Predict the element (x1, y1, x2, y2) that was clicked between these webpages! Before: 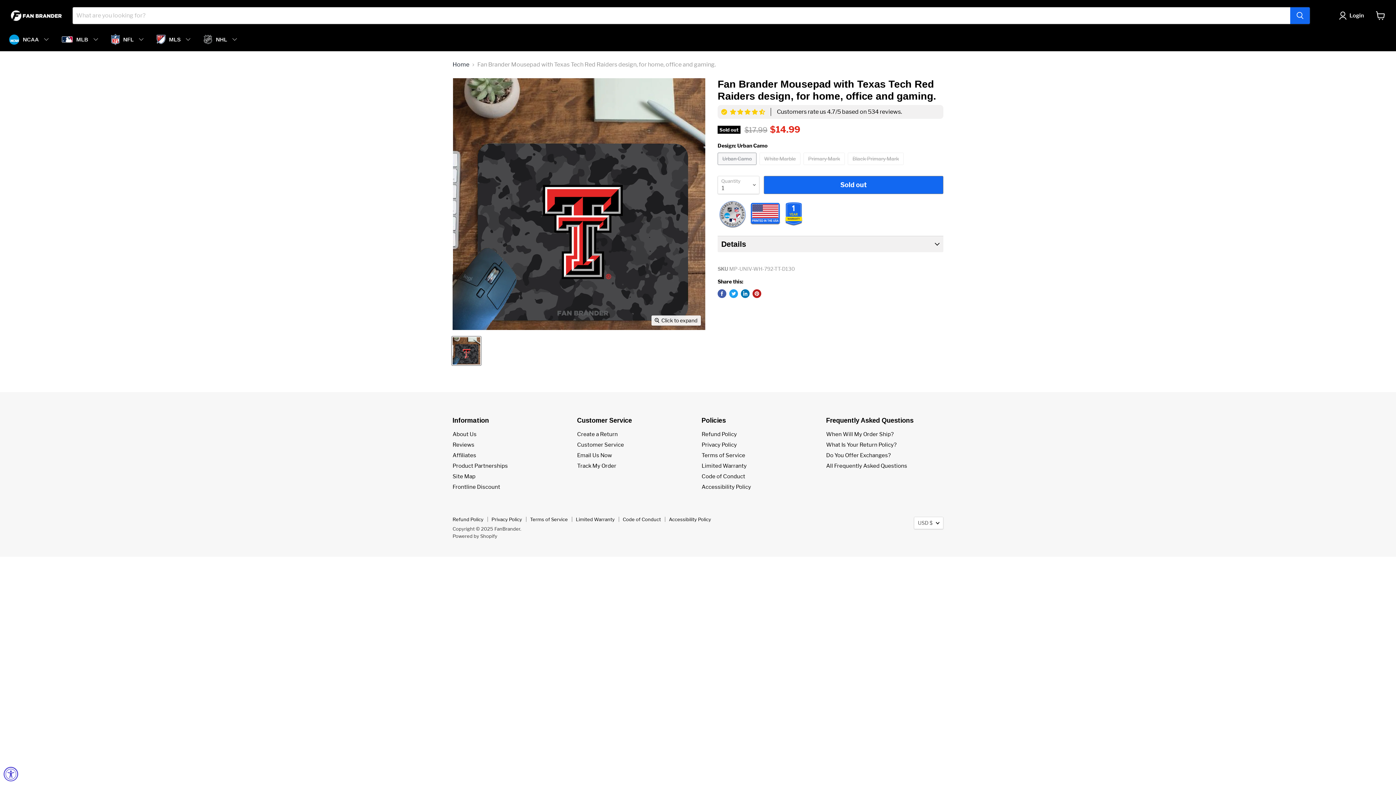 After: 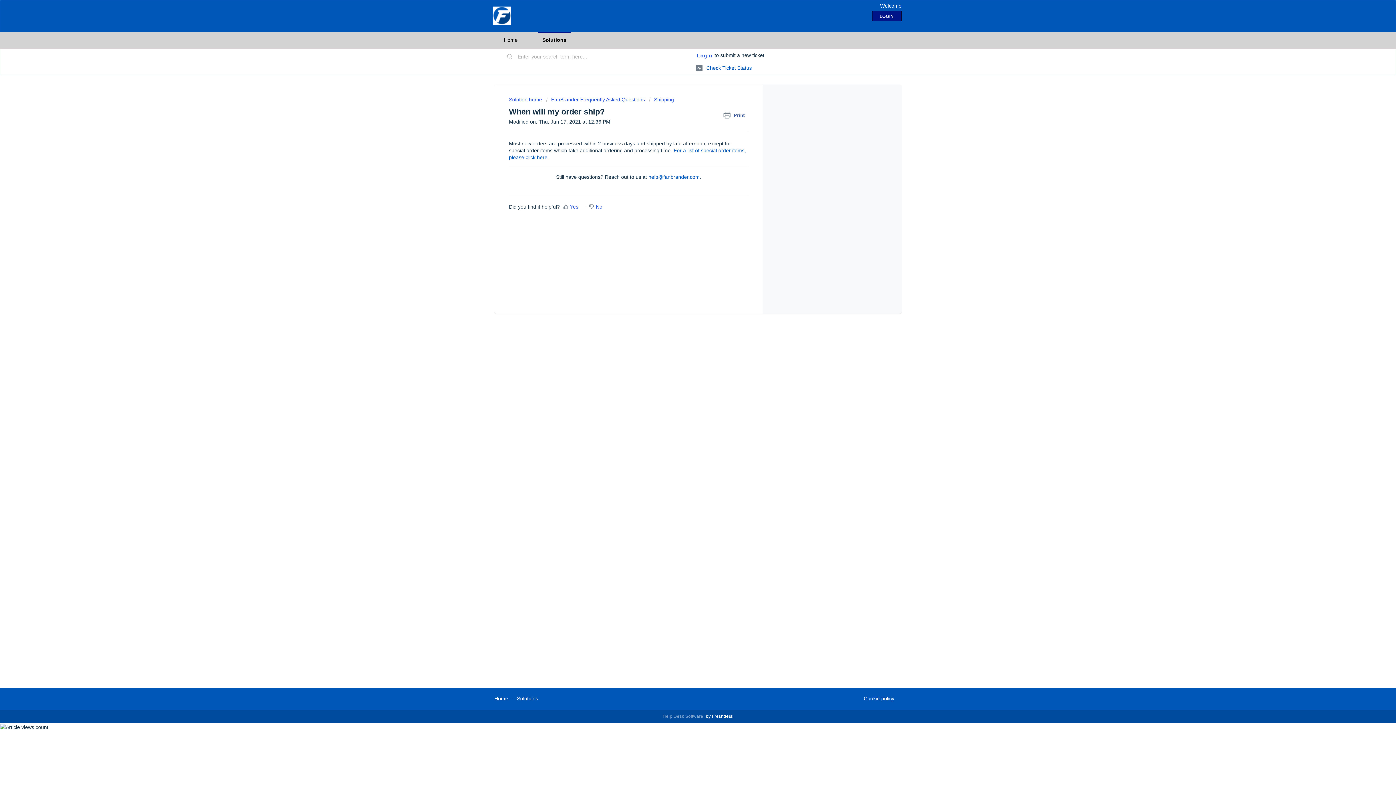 Action: bbox: (826, 431, 894, 437) label: When Will My Order Ship?